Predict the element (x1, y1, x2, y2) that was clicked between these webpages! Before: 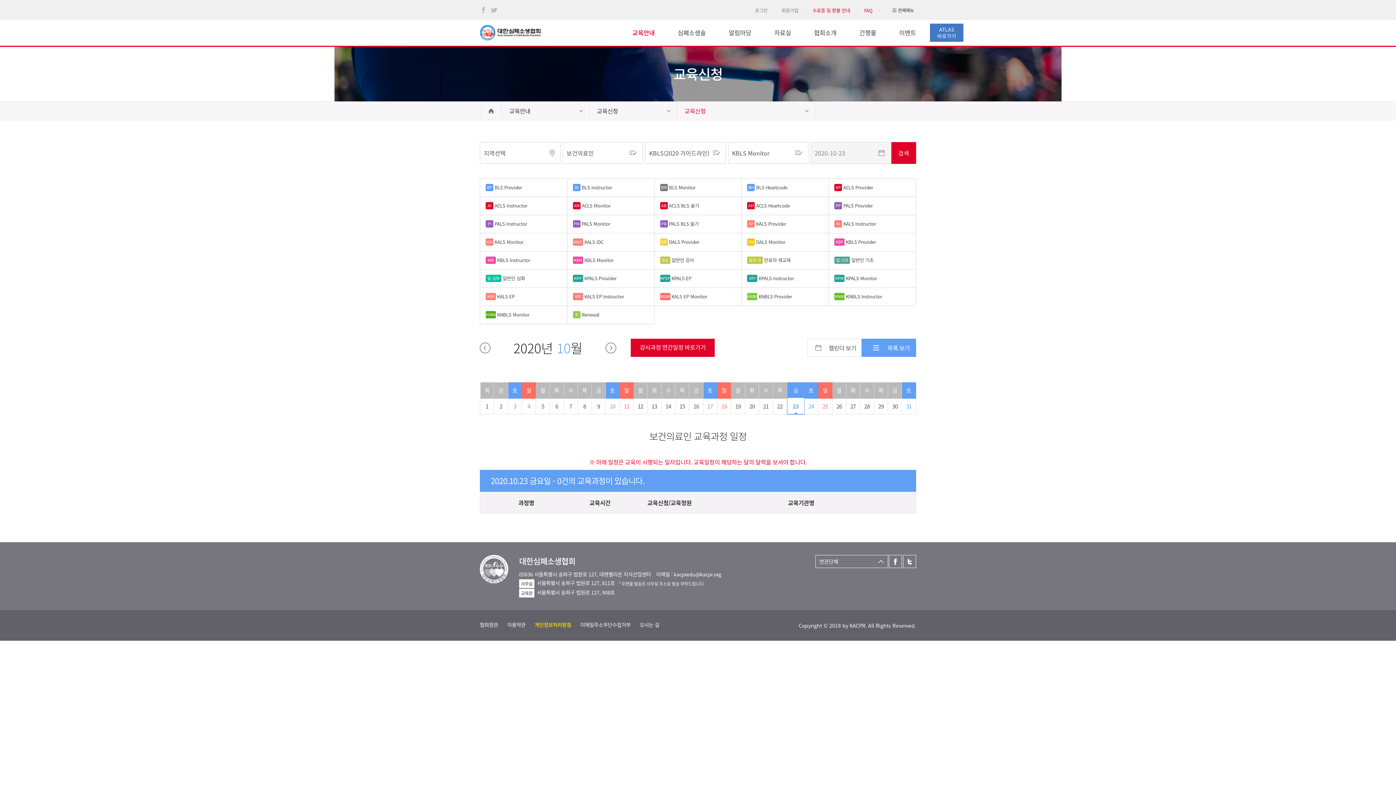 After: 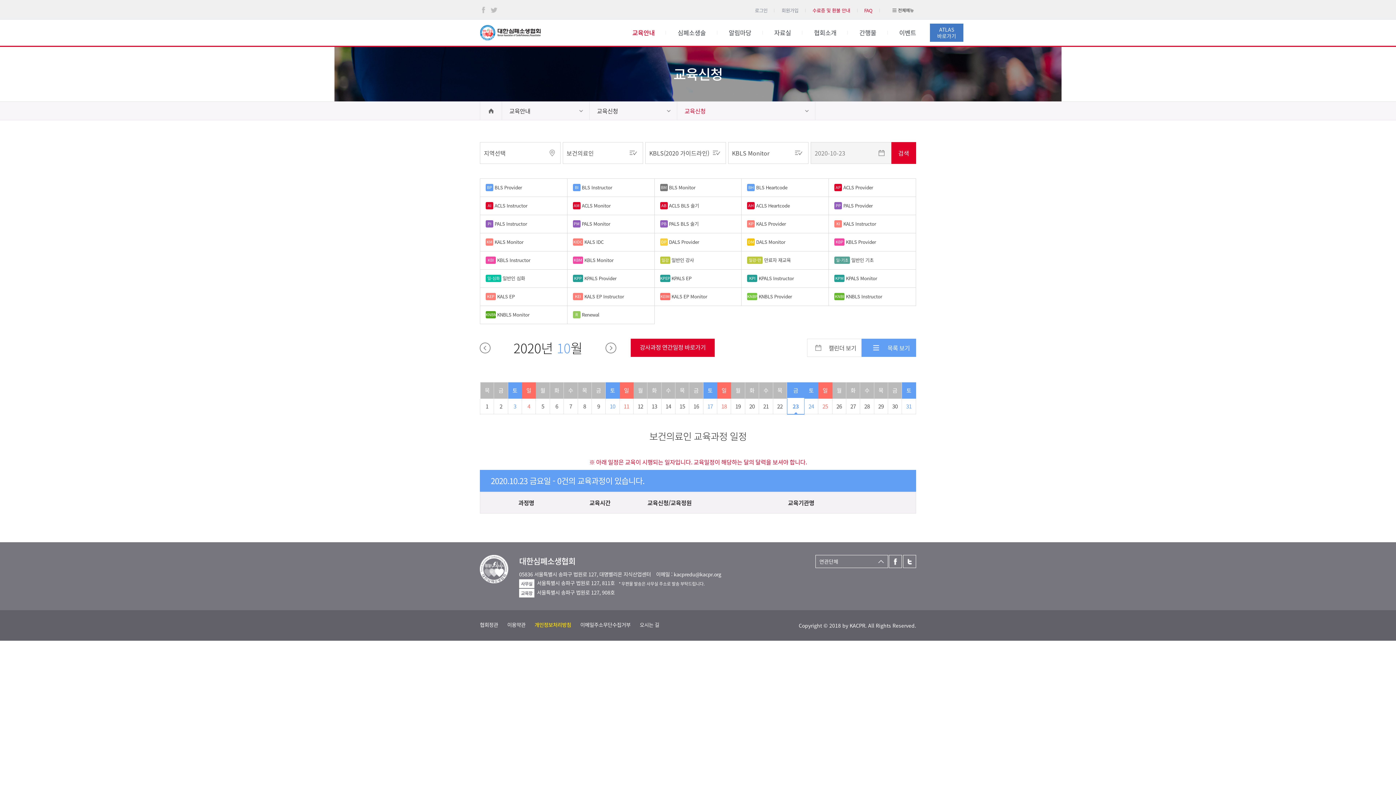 Action: label: 목 bbox: (578, 382, 591, 398)